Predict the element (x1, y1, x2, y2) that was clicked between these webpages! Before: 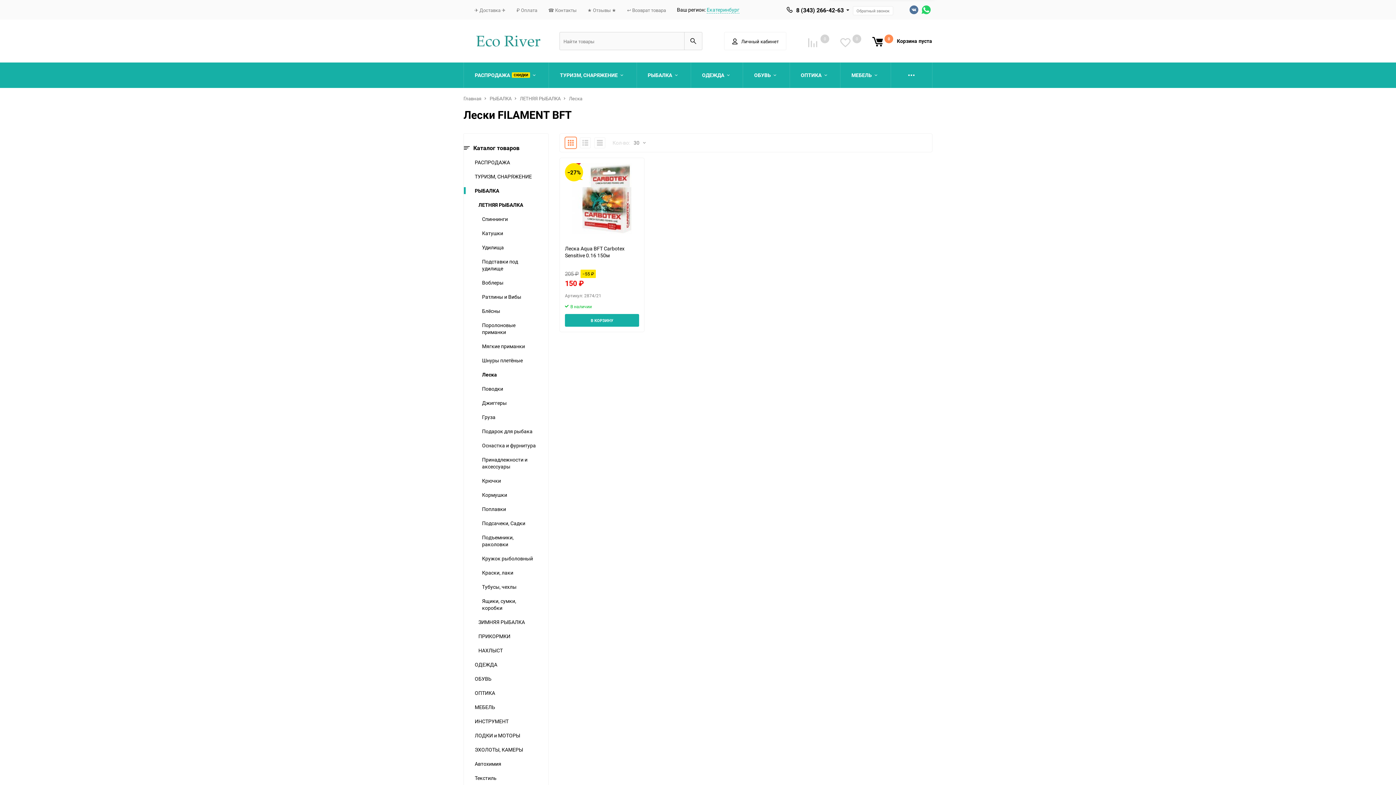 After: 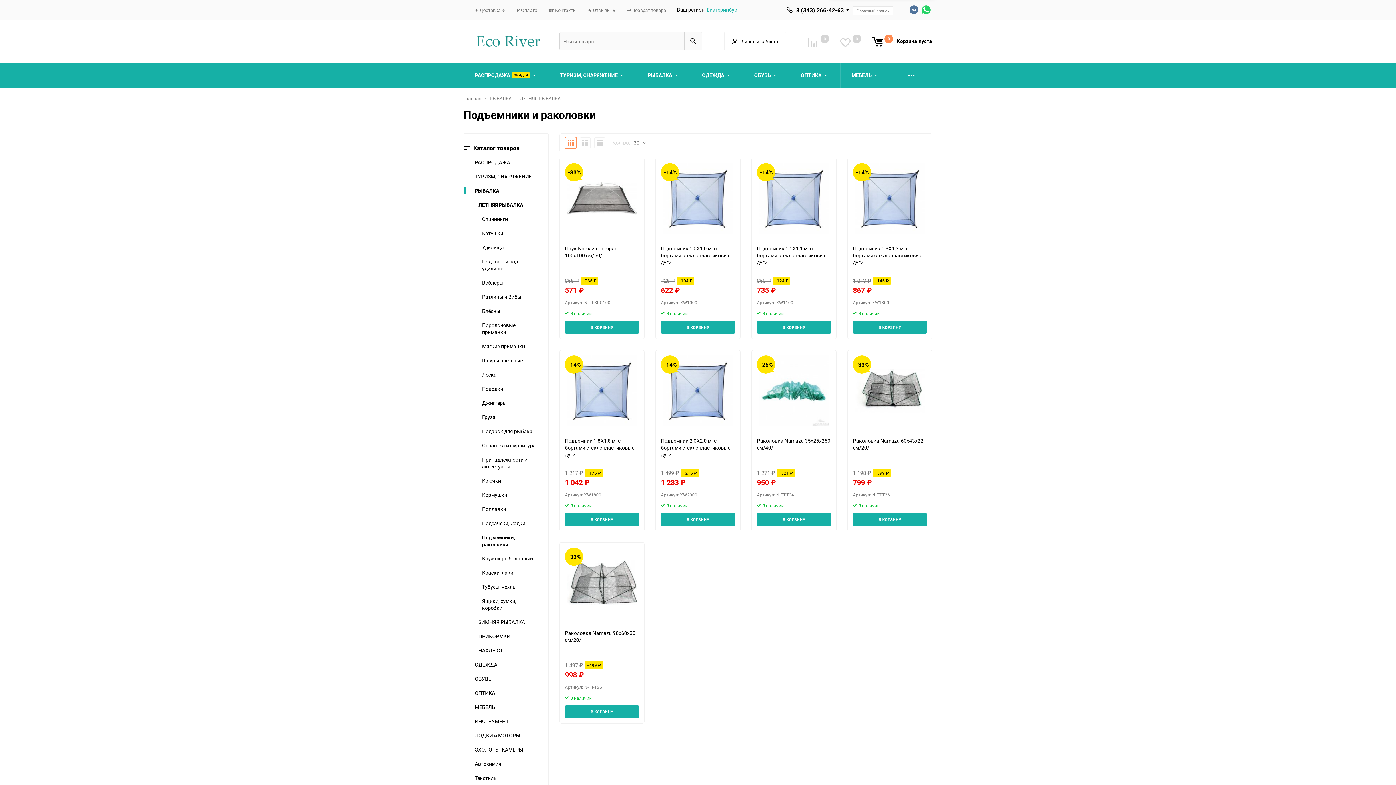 Action: bbox: (482, 534, 513, 547) label: Подъемники, раколовки